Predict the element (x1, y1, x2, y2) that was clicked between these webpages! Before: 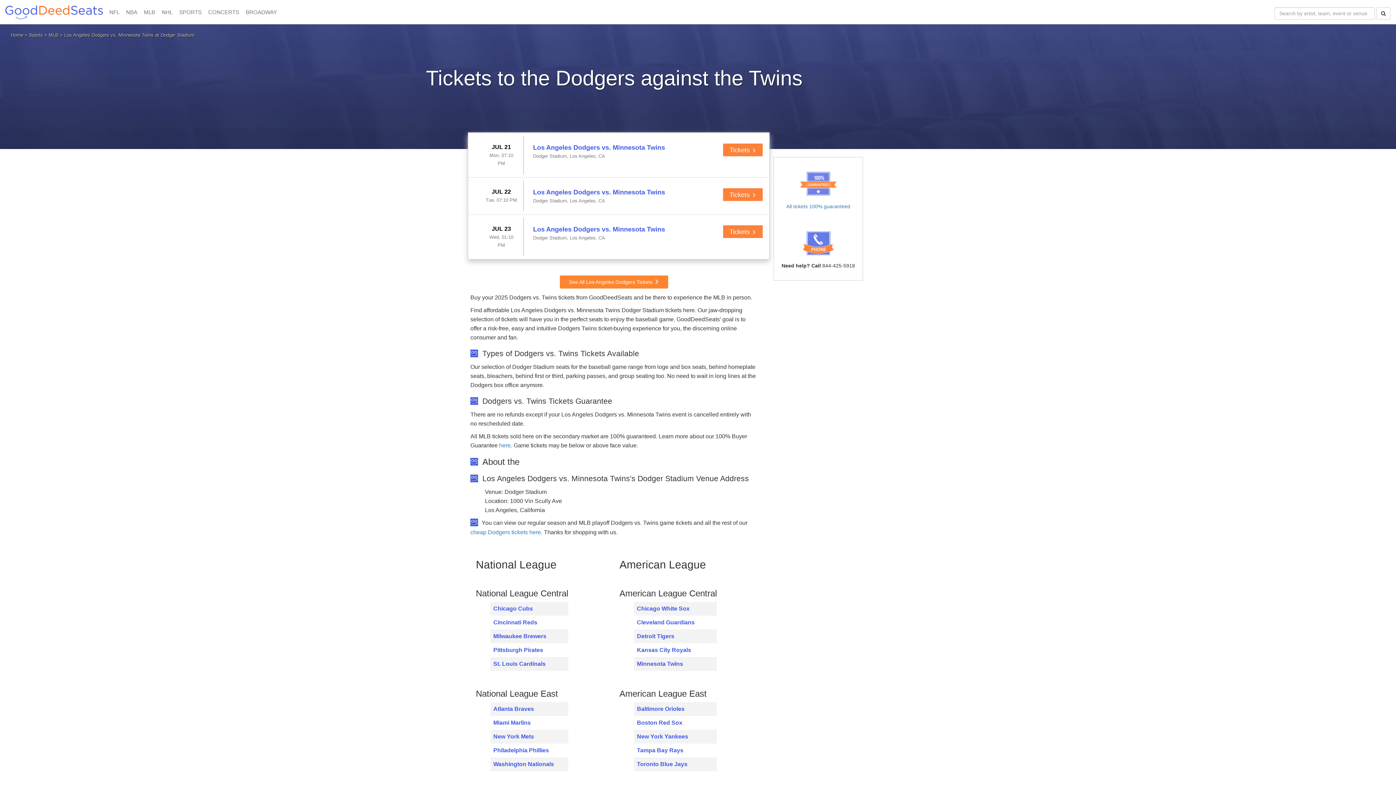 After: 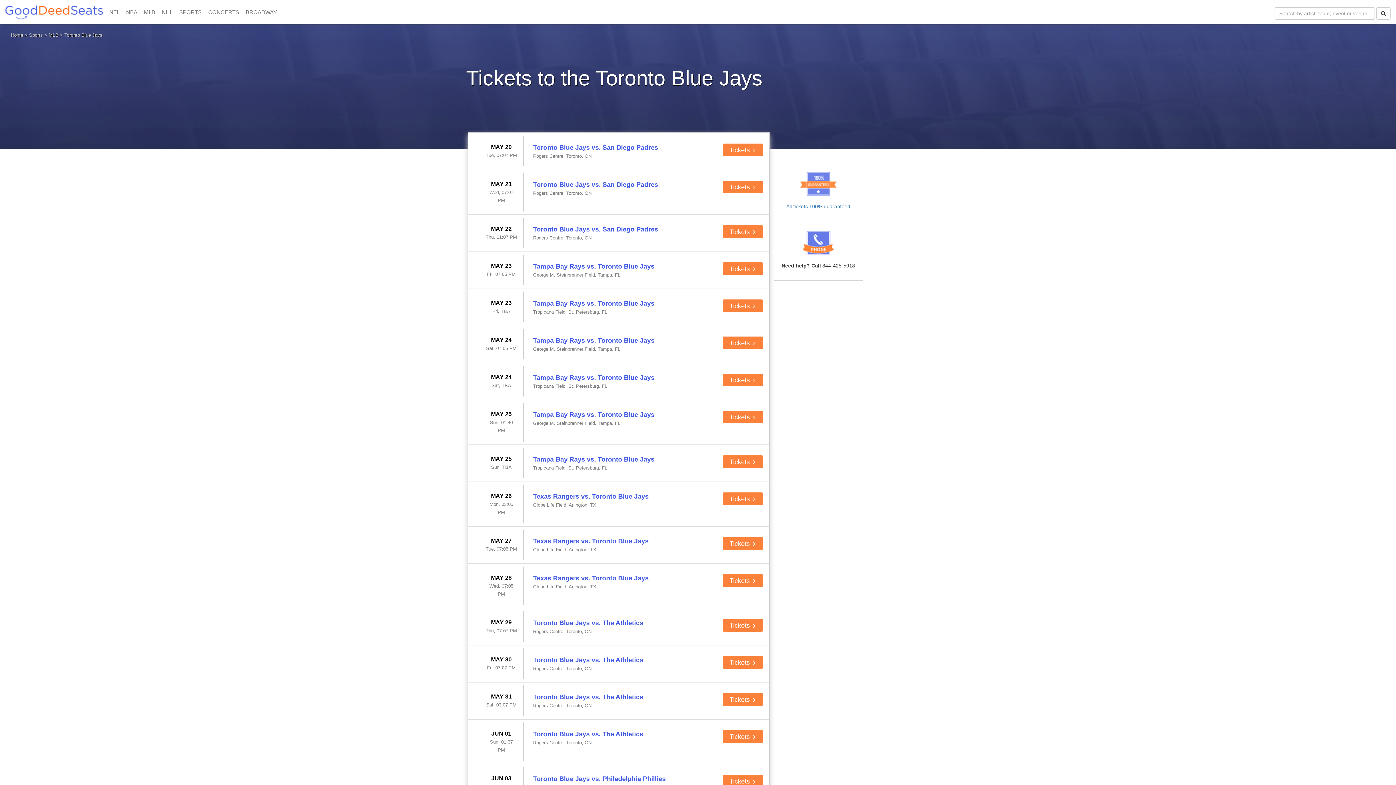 Action: bbox: (635, 759, 716, 770) label: Toronto Blue Jays